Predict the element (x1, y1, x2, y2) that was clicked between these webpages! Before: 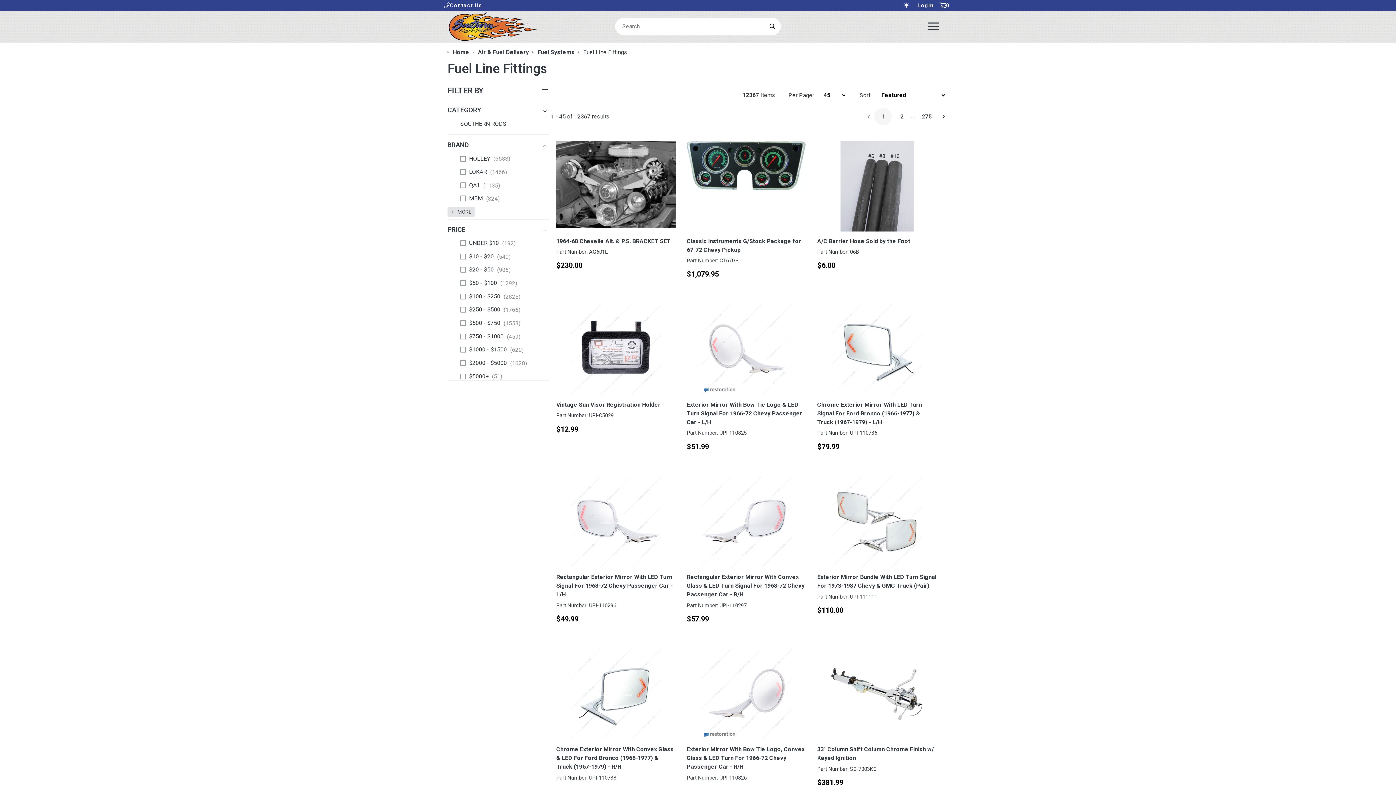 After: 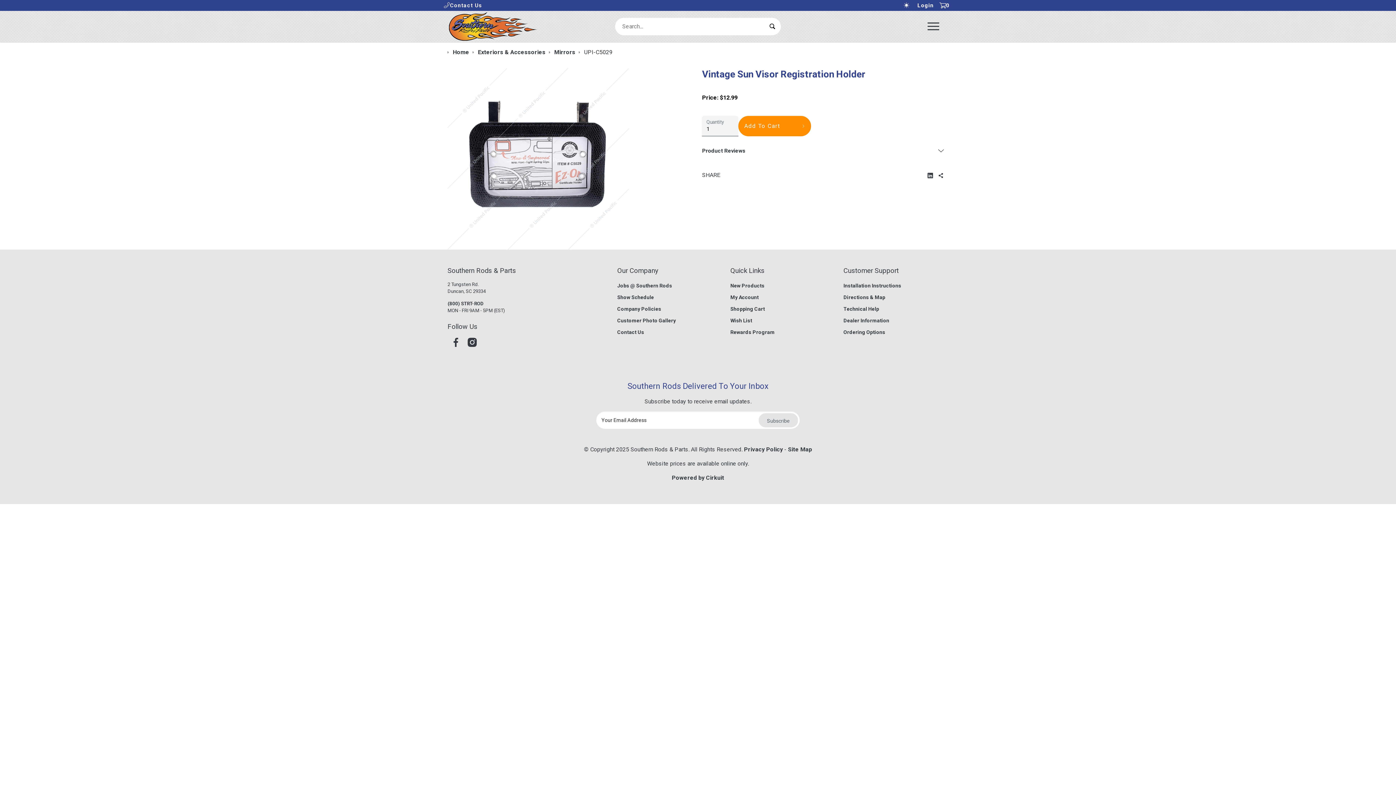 Action: label: Vintage Sun Visor Registration Holder bbox: (556, 400, 676, 409)